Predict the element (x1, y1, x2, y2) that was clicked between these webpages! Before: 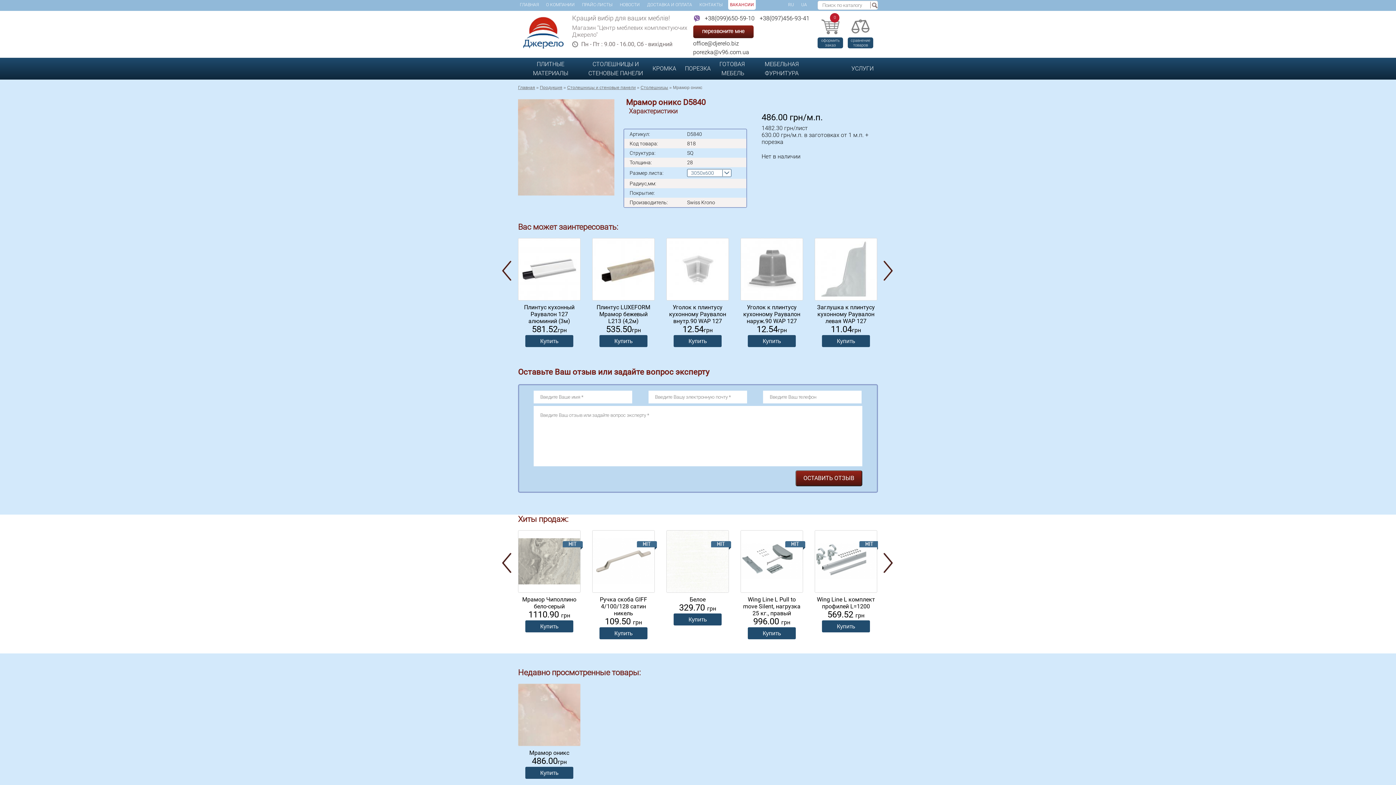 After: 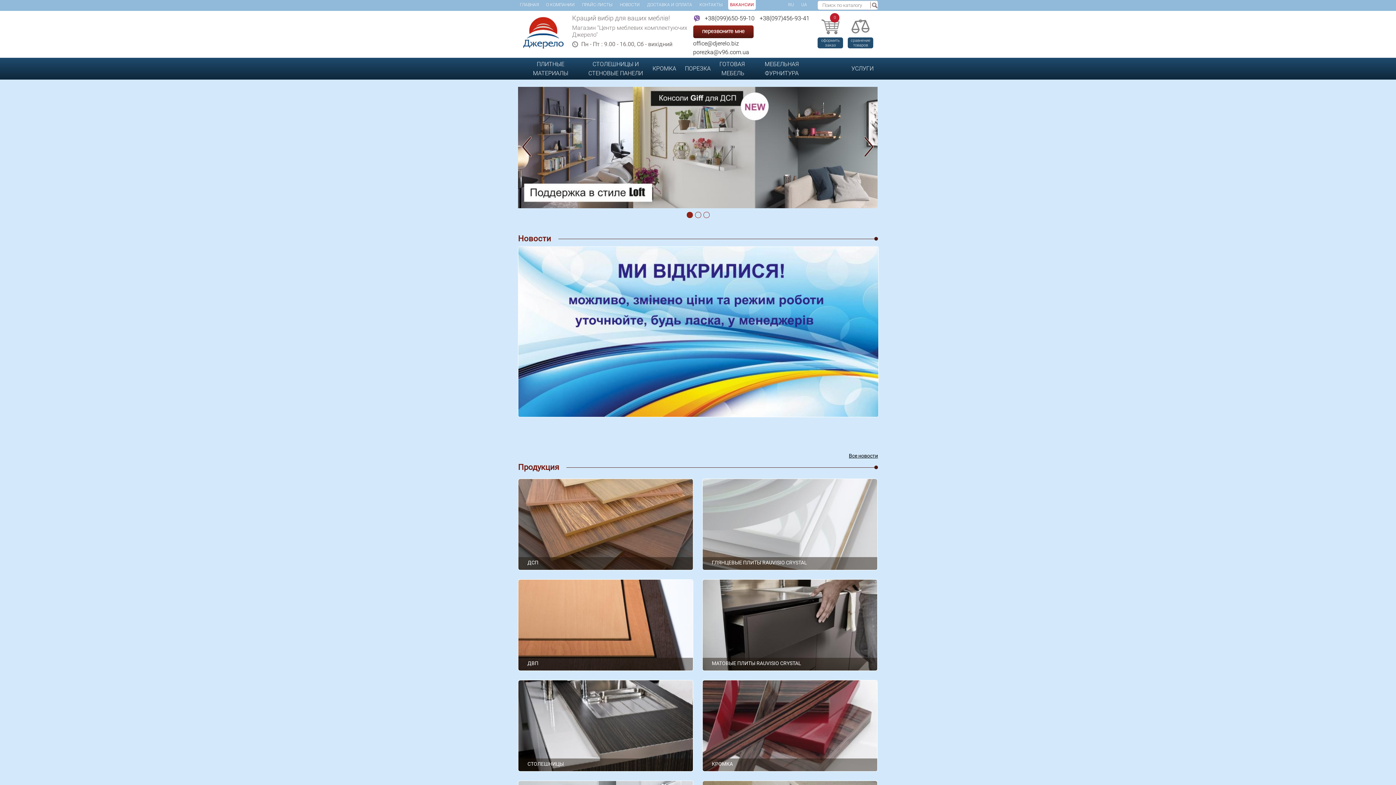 Action: bbox: (518, 43, 567, 50)